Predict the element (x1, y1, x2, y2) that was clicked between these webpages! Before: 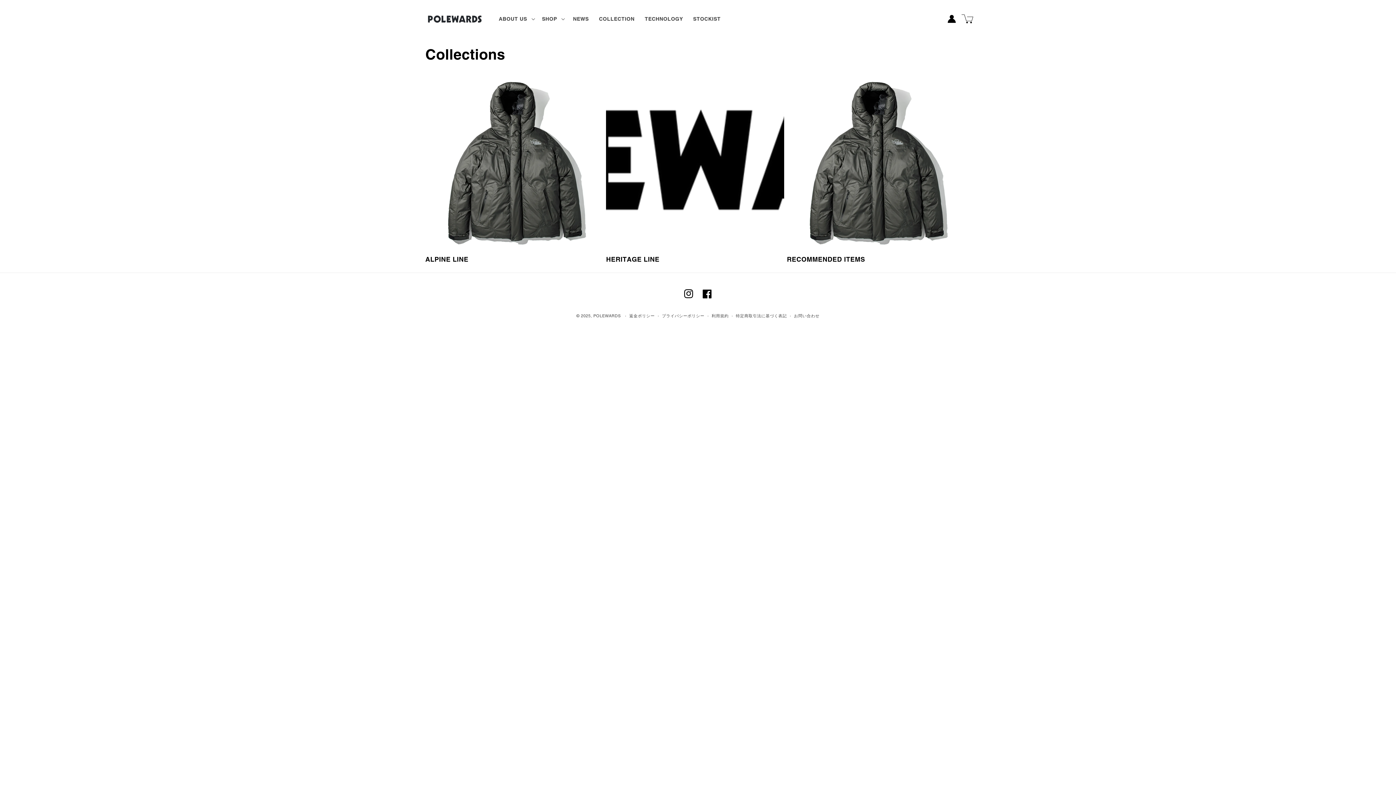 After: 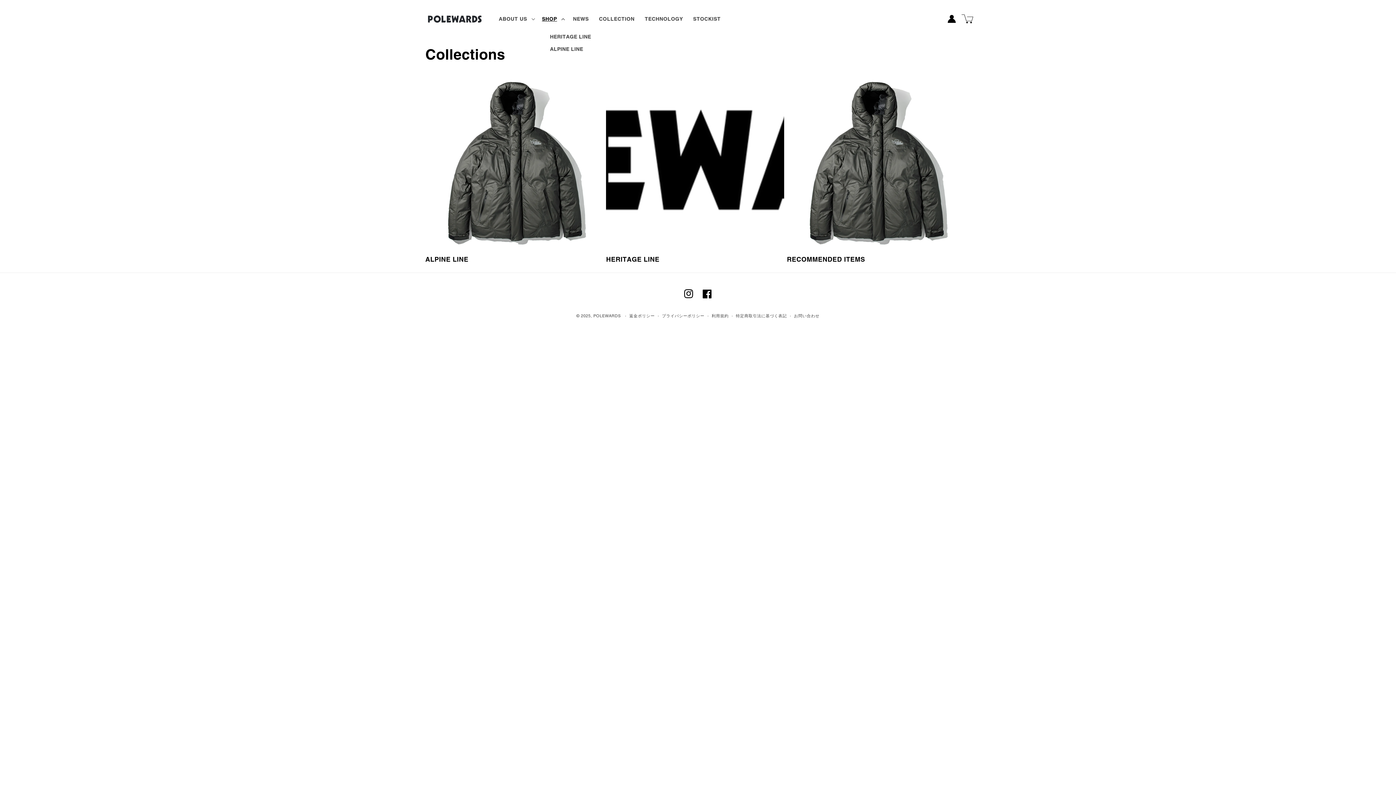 Action: label: SHOP bbox: (538, 12, 568, 25)